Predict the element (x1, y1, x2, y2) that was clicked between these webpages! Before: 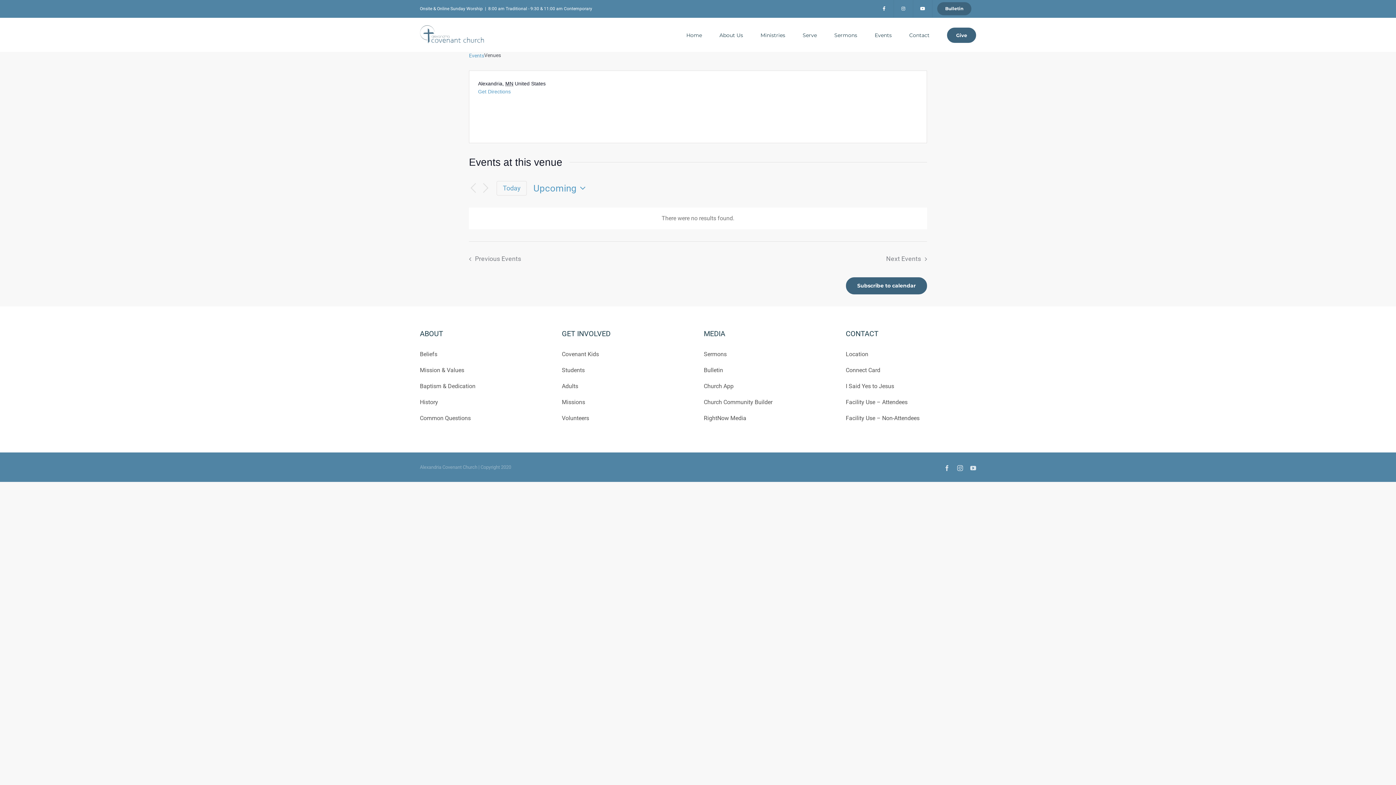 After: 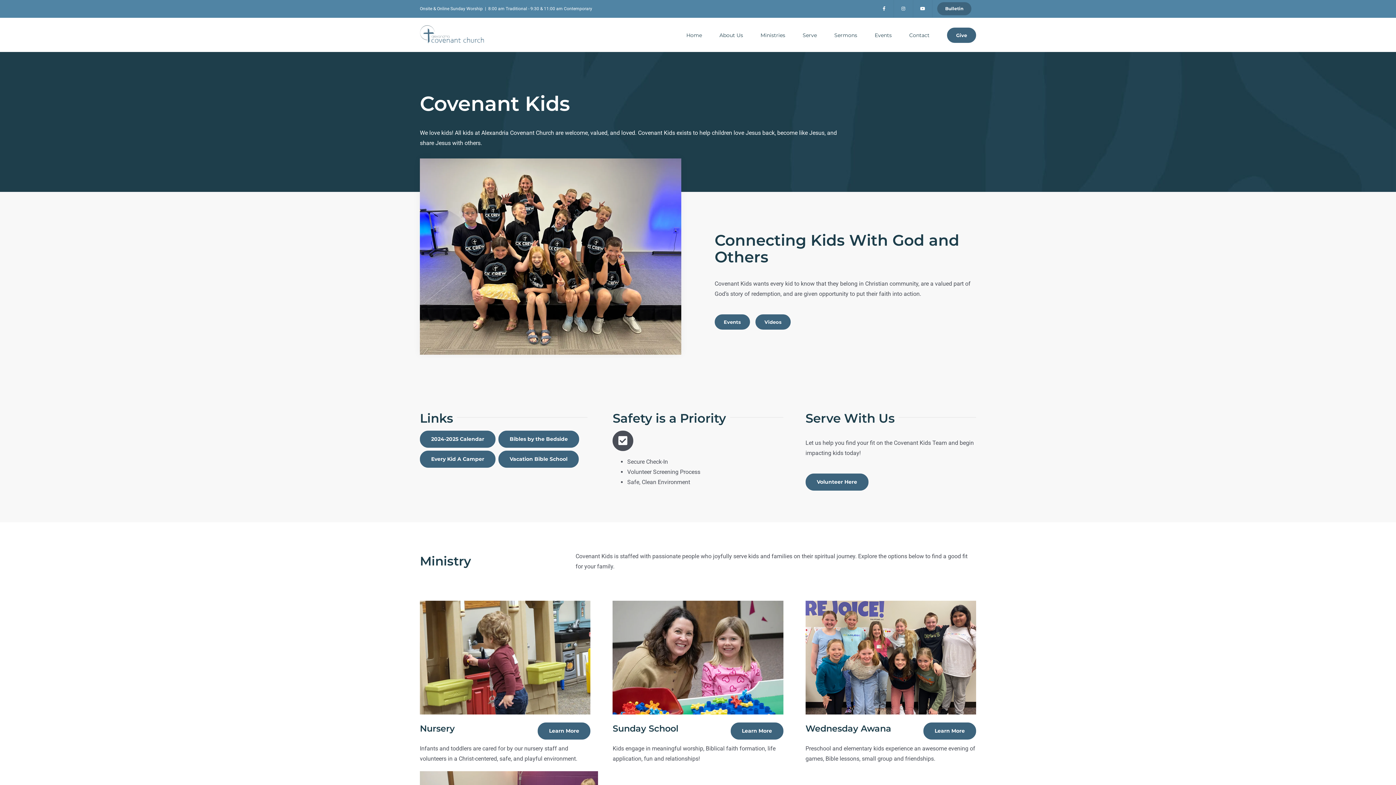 Action: bbox: (562, 350, 599, 357) label: Covenant Kids